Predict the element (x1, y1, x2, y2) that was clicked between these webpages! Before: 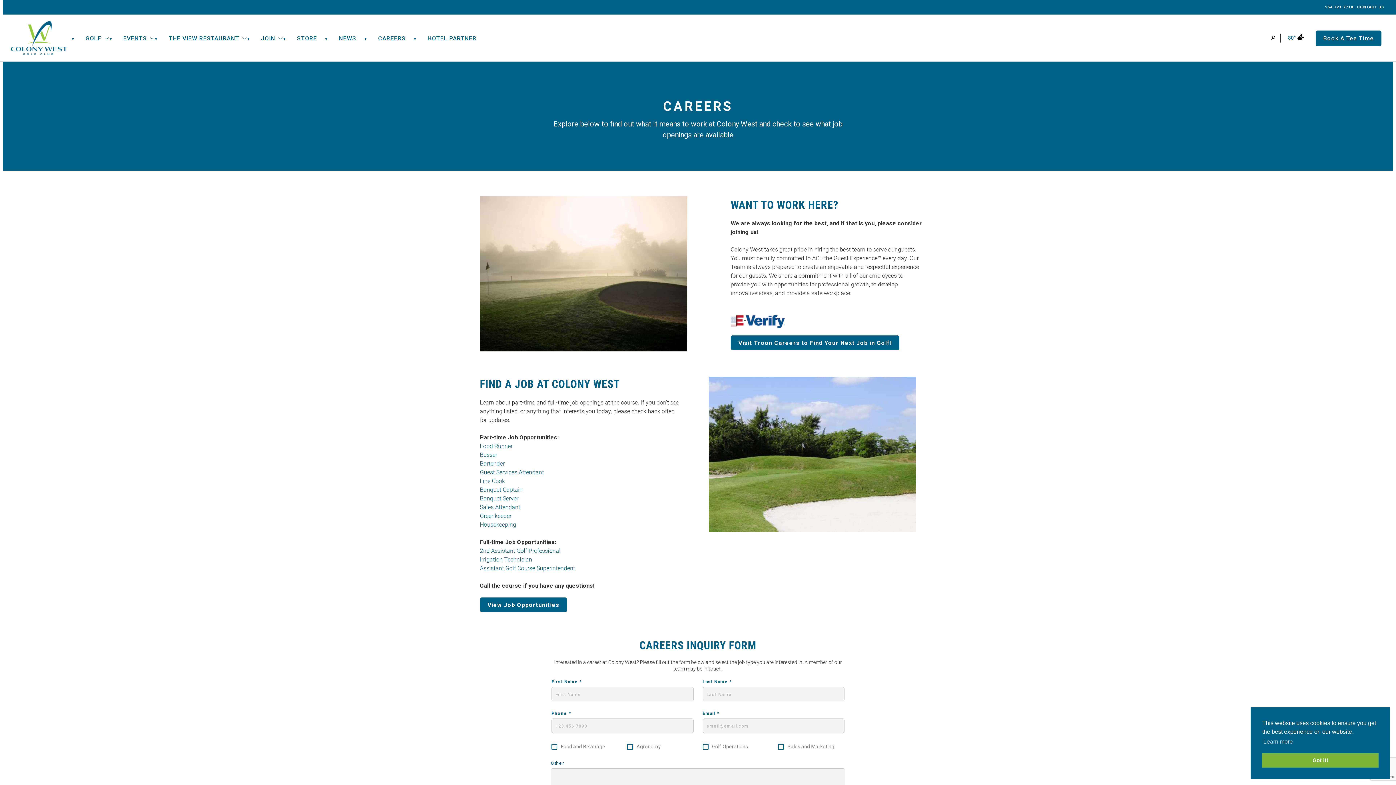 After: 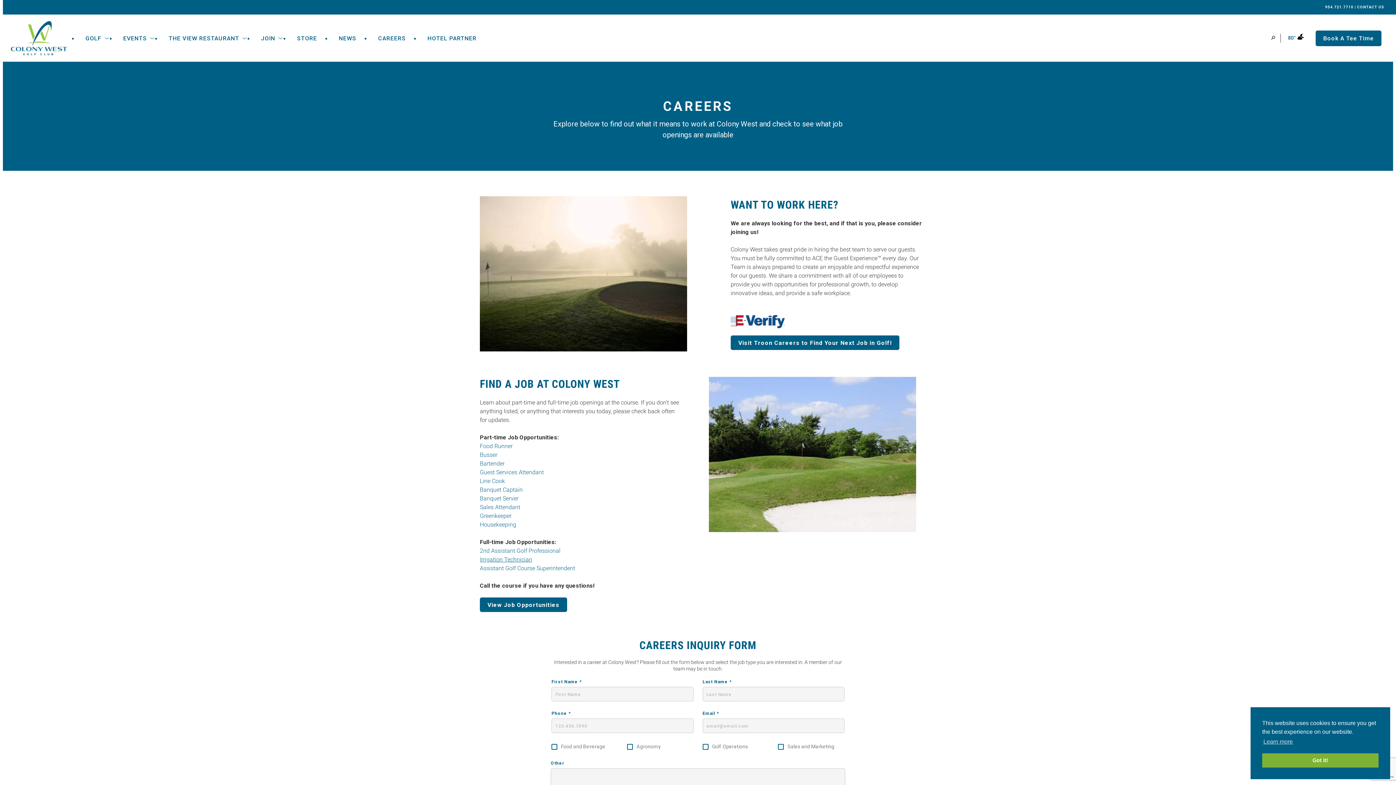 Action: label: Irrigation Technician bbox: (480, 556, 532, 563)